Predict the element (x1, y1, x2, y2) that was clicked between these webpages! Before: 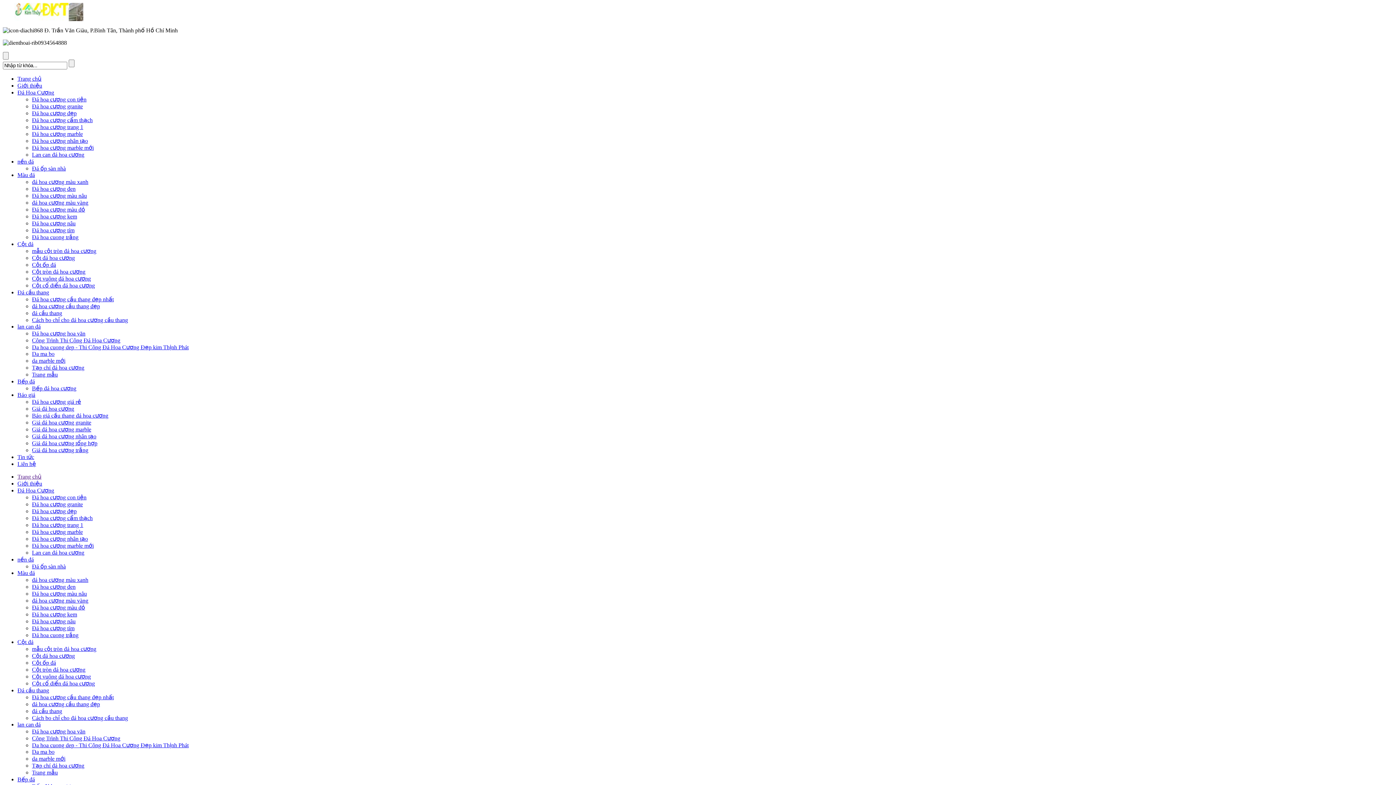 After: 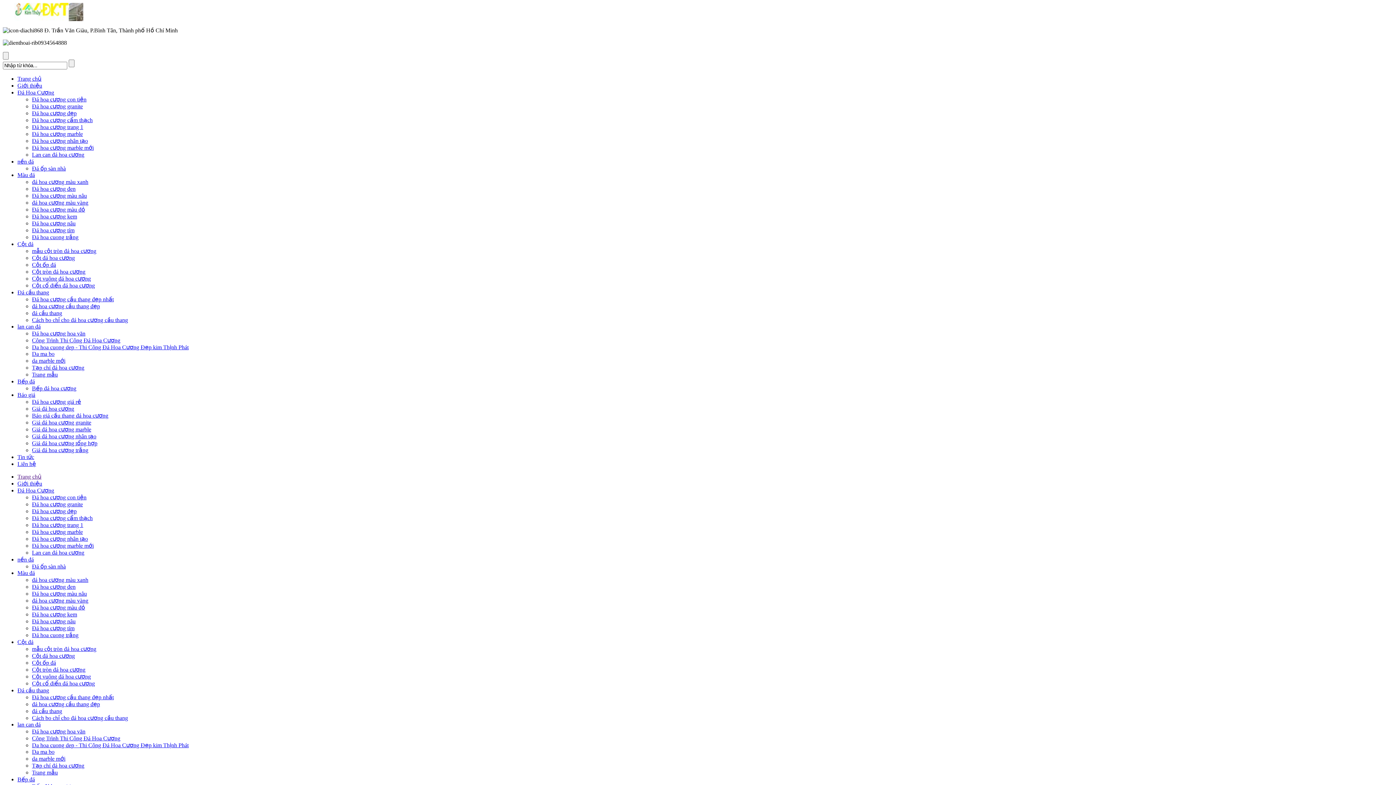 Action: bbox: (32, 206, 85, 212) label: Đá hoa cương màu đỏ